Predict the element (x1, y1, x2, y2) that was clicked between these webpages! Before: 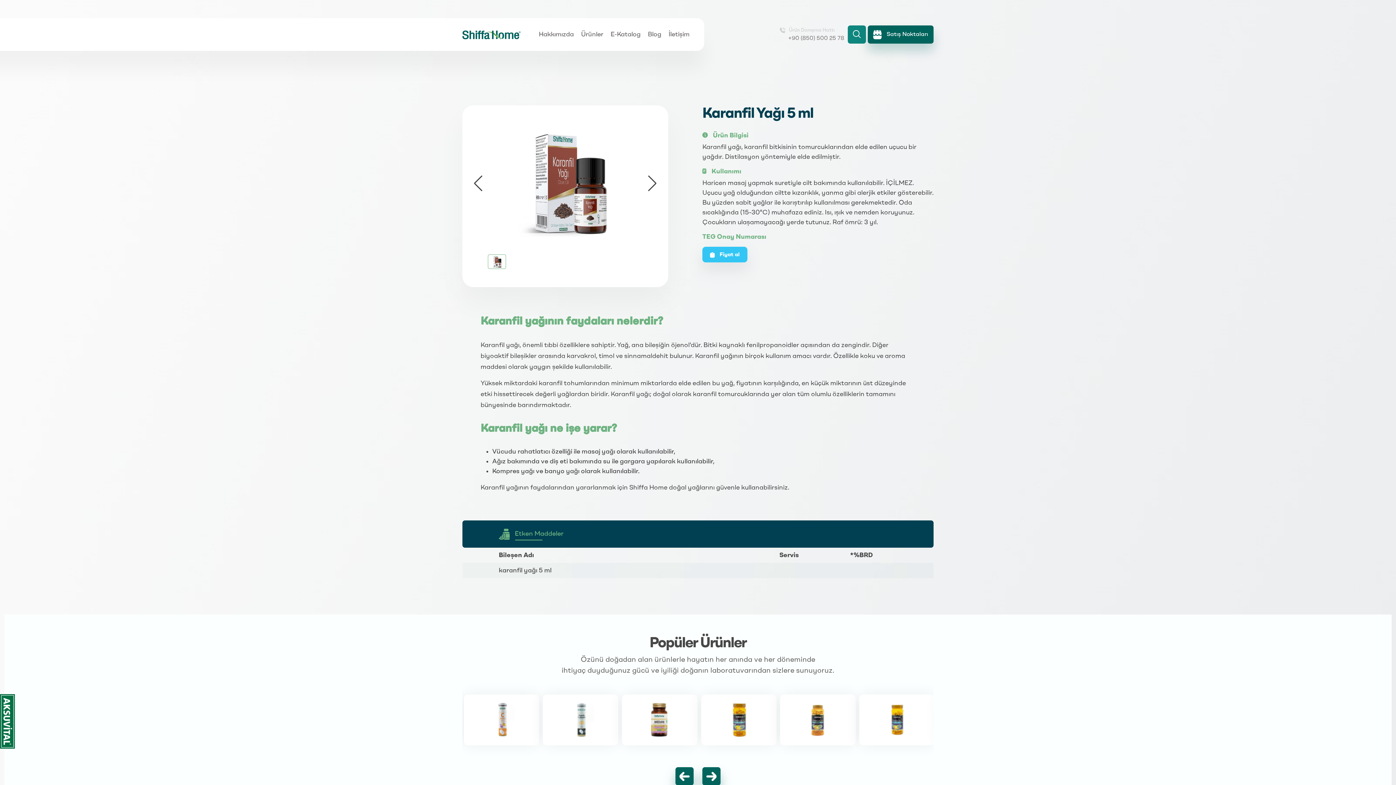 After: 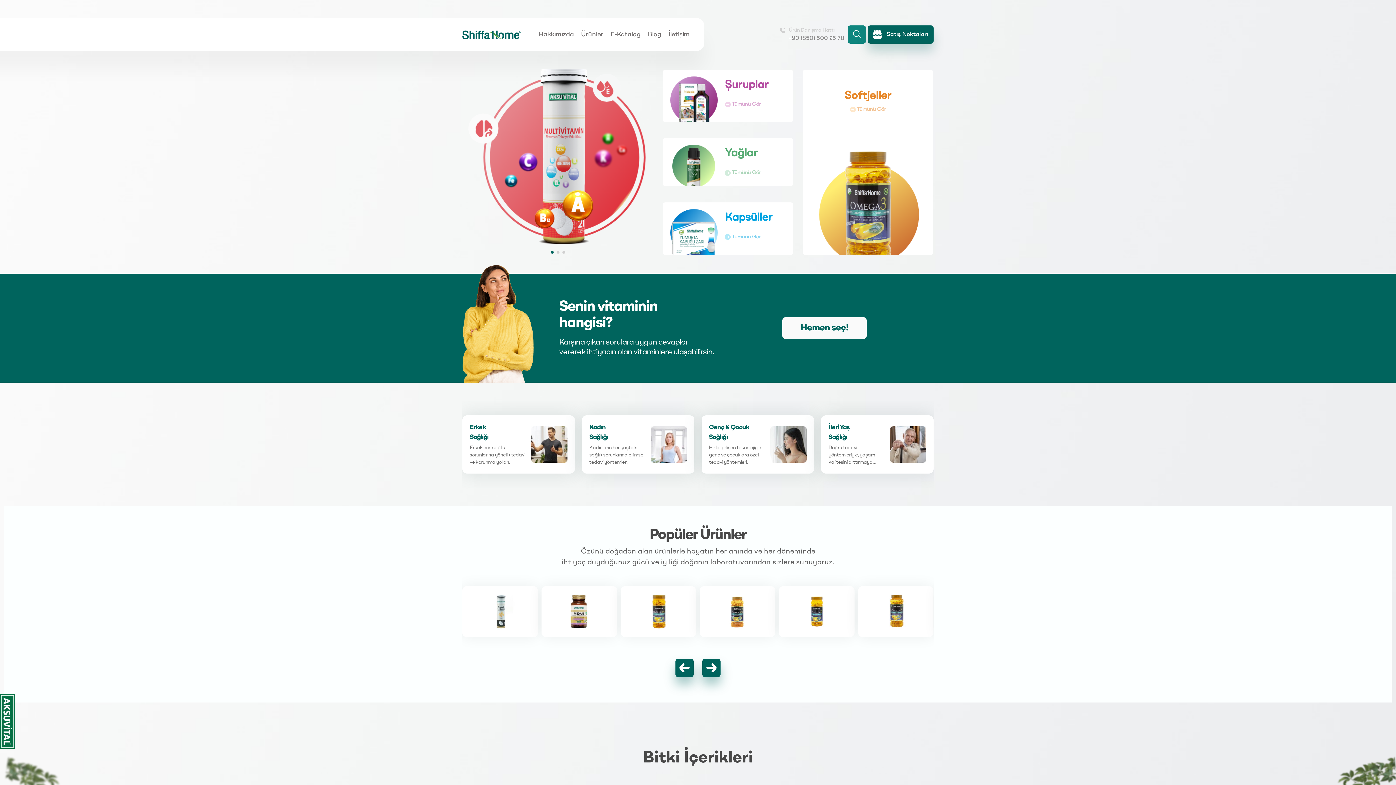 Action: bbox: (462, 31, 520, 37)